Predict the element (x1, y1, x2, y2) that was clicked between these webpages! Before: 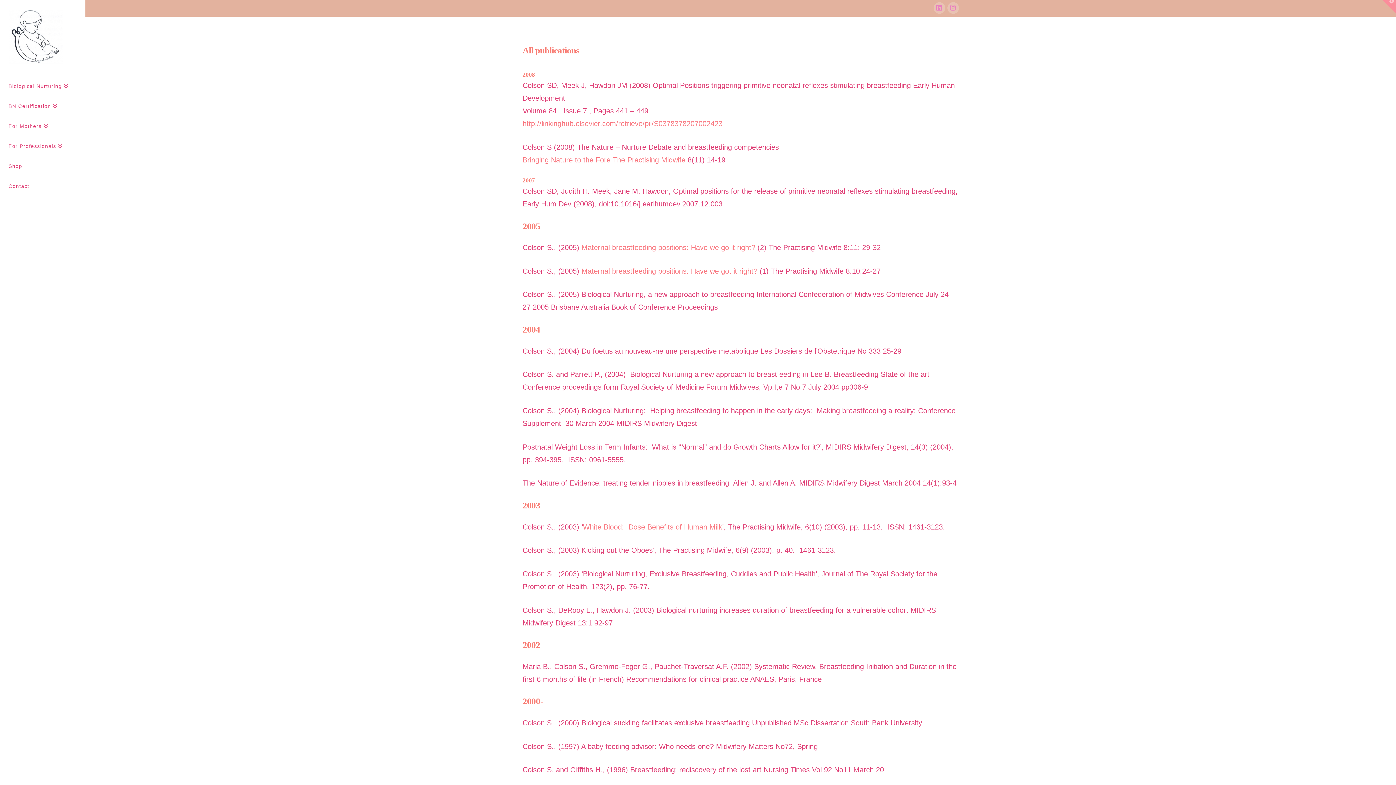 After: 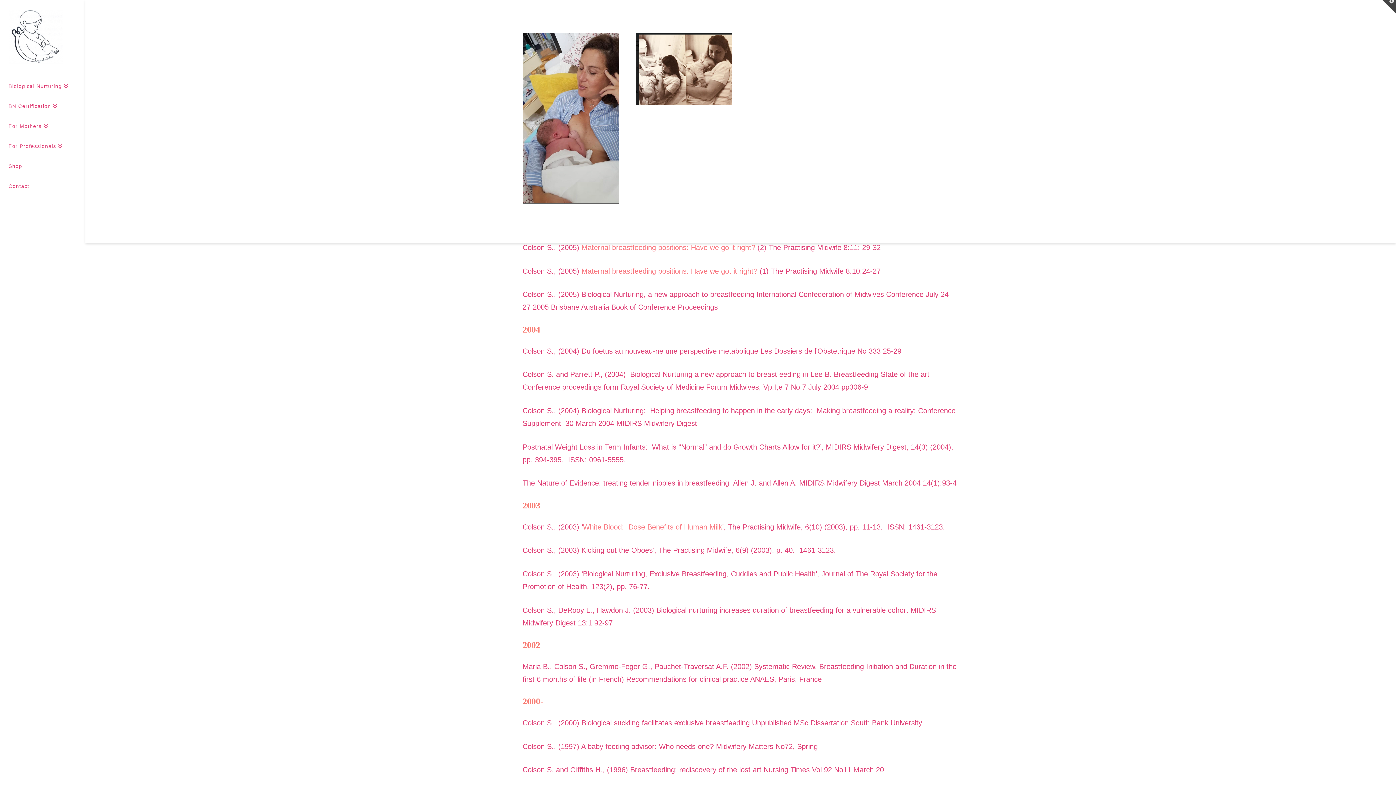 Action: bbox: (1382, 0, 1396, 13) label: Toggle the Widgetbar